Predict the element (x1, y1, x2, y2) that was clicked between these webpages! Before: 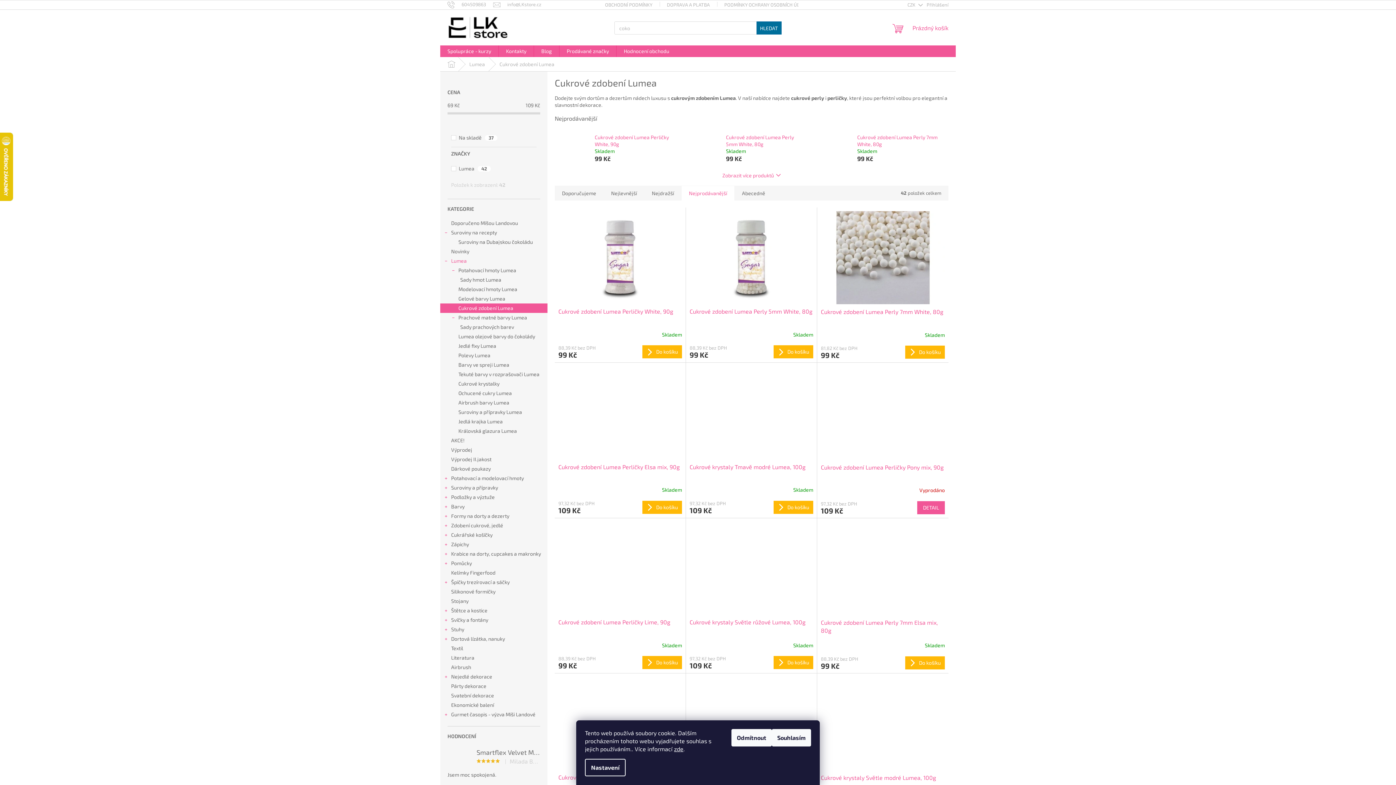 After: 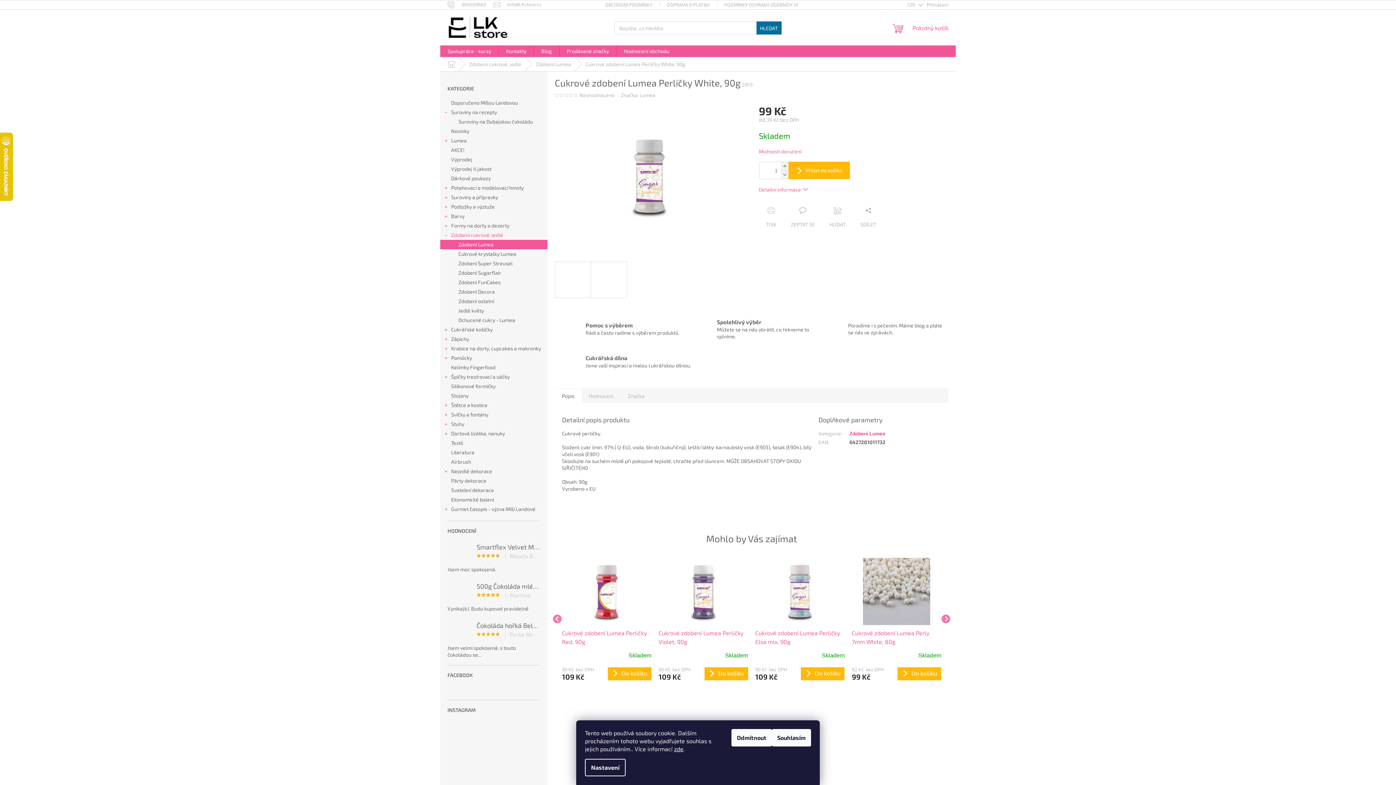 Action: label: Cukrové zdobení Lumea Perličky White, 90g bbox: (558, 307, 682, 324)